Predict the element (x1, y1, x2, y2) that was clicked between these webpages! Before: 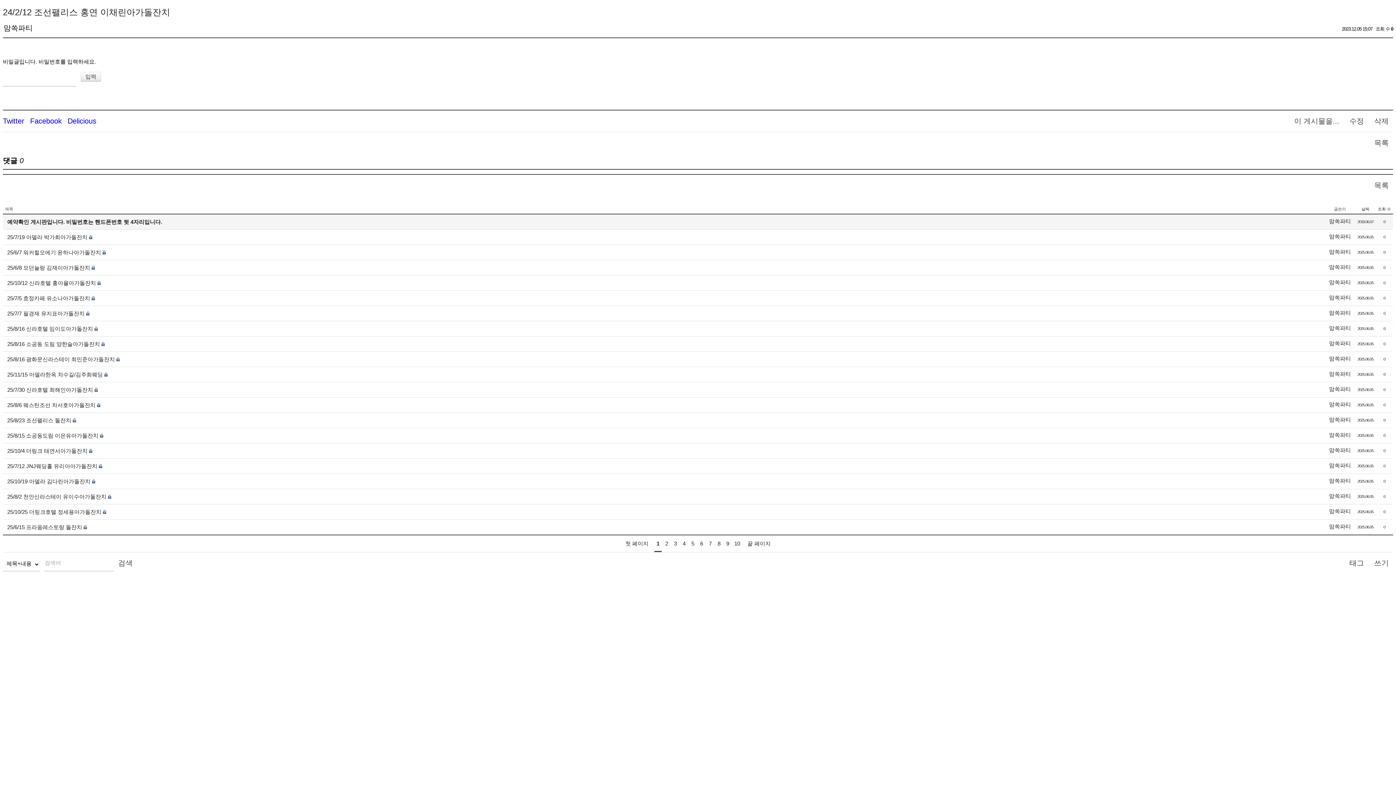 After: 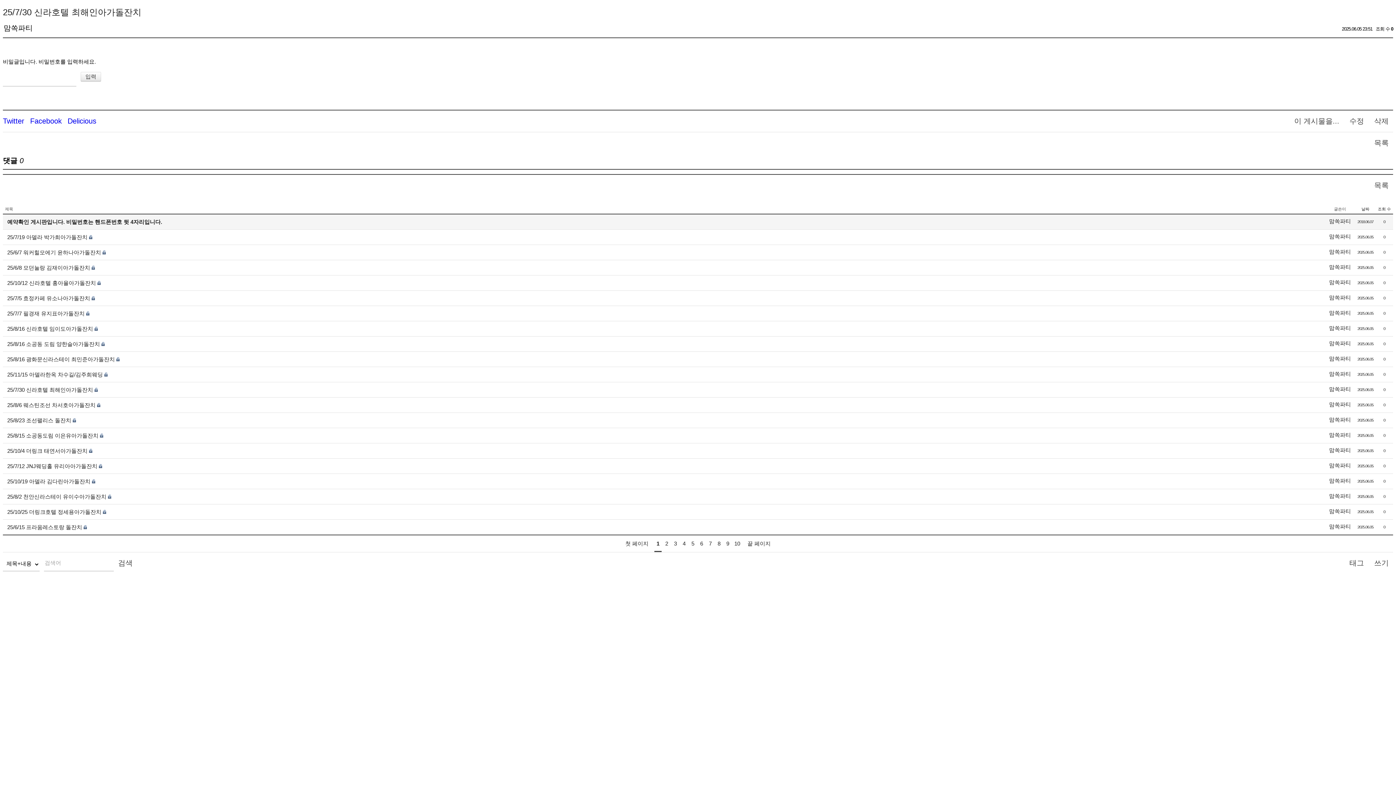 Action: label: 25/7/30 신라호텔 최해인아가돌잔치 bbox: (7, 386, 93, 393)